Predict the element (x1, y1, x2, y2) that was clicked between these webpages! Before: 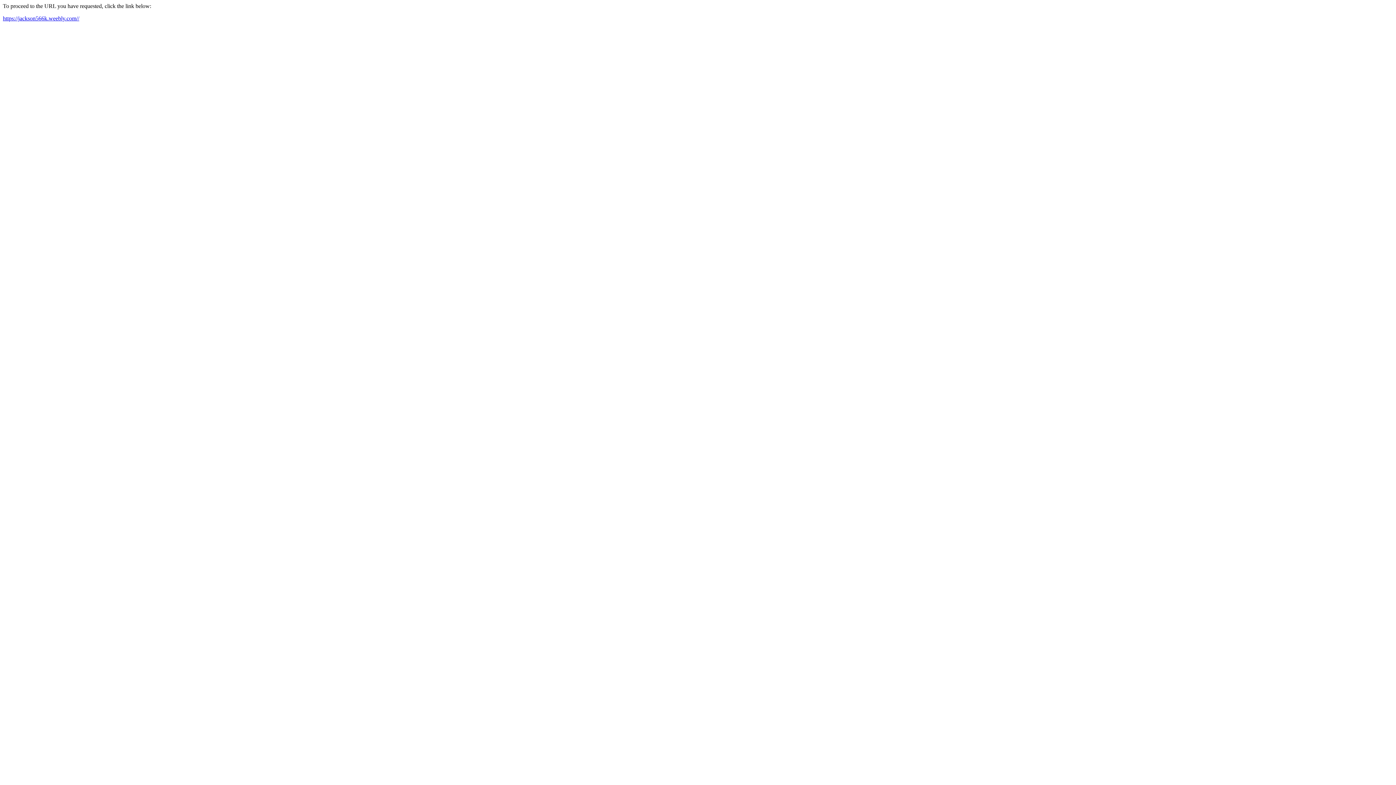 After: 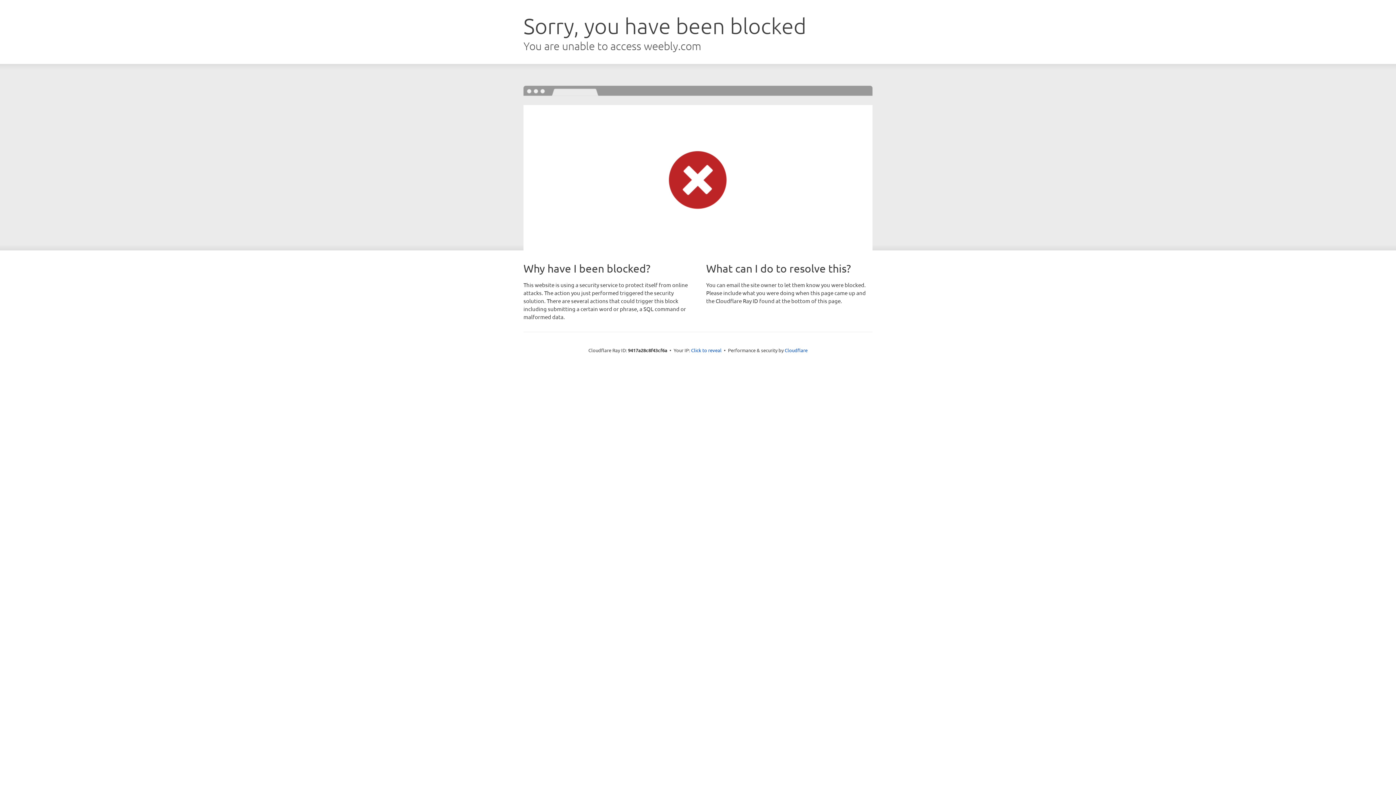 Action: bbox: (2, 15, 79, 21) label: https://jackson566k.weebly.com//